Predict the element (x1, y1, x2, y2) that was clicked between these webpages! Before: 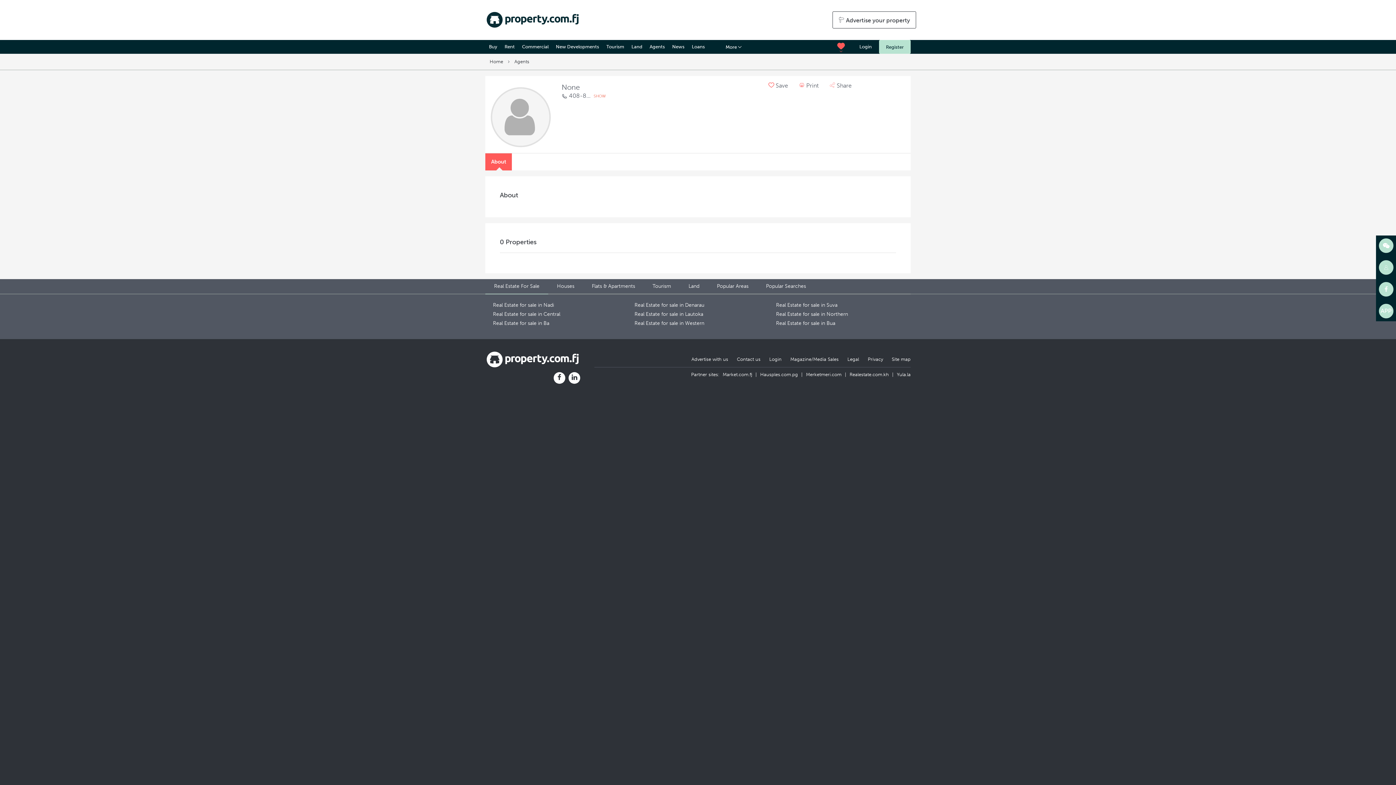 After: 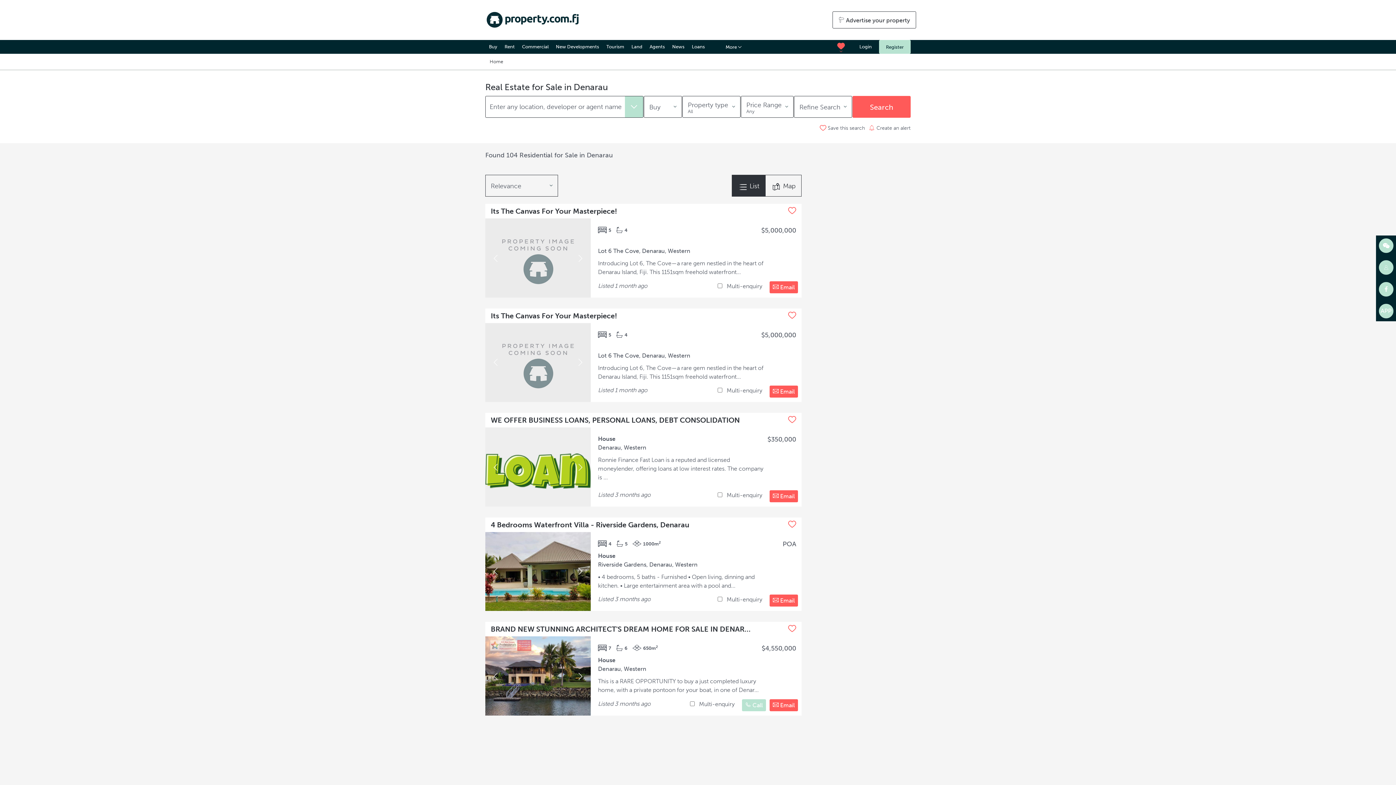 Action: bbox: (634, 302, 704, 308) label: Real Estate for sale in Denarau